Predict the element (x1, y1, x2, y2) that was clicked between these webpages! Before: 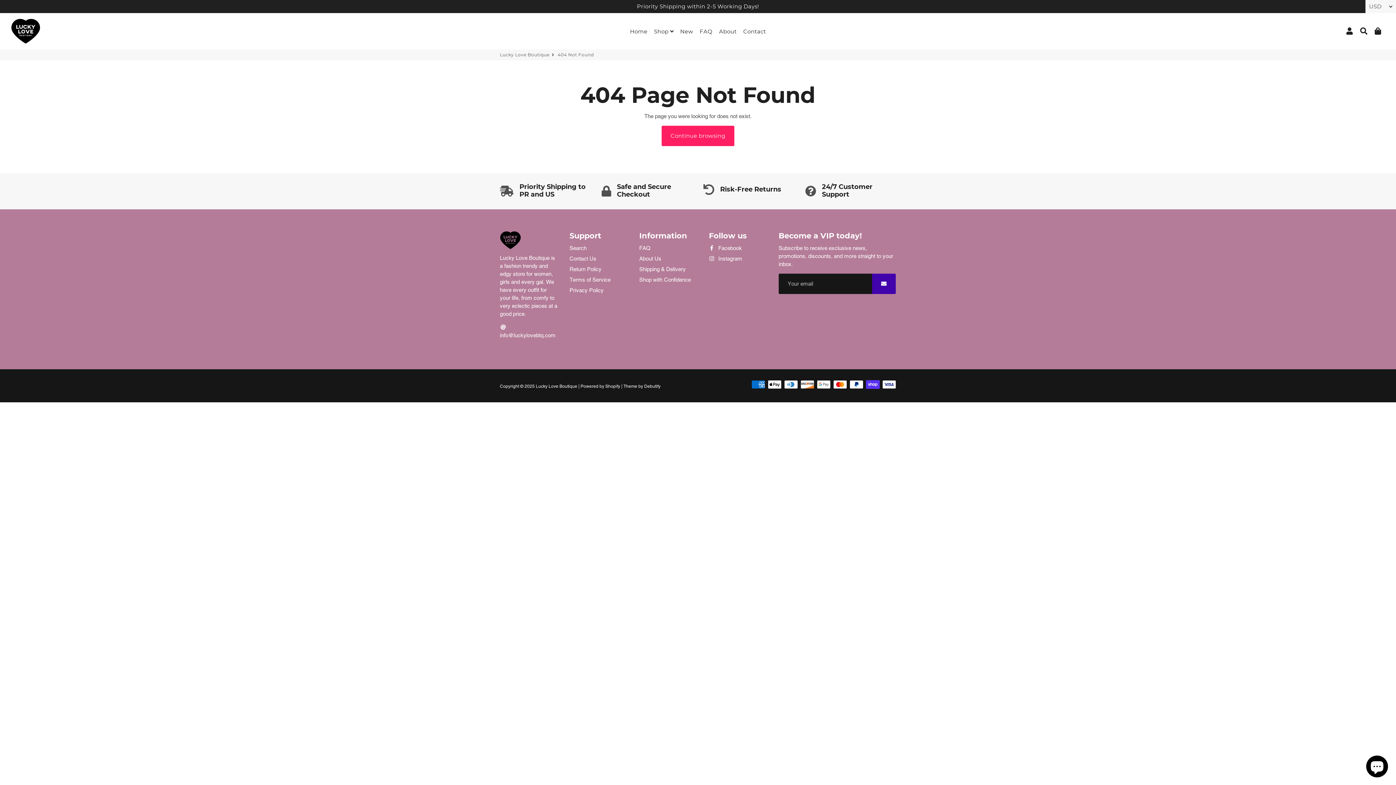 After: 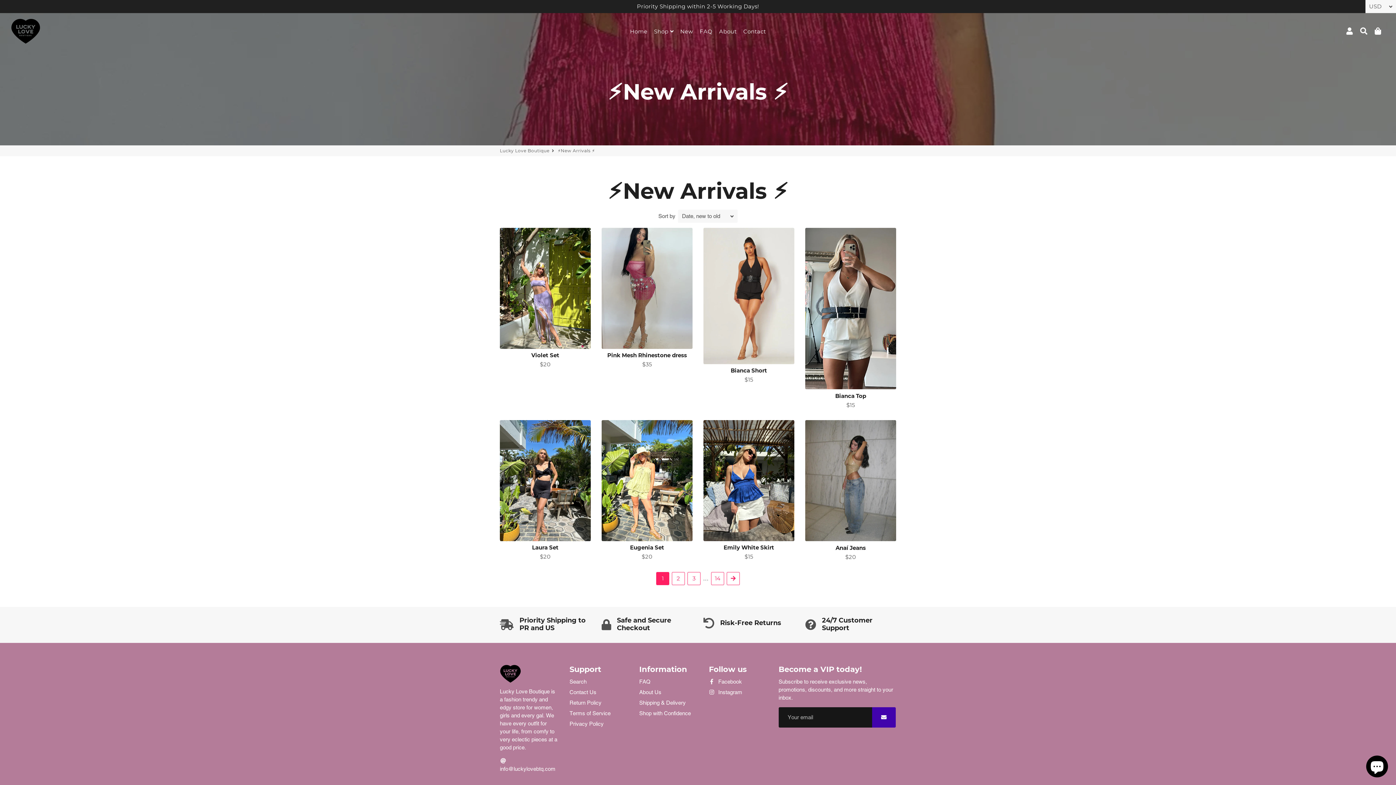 Action: label: New bbox: (677, 26, 695, 36)